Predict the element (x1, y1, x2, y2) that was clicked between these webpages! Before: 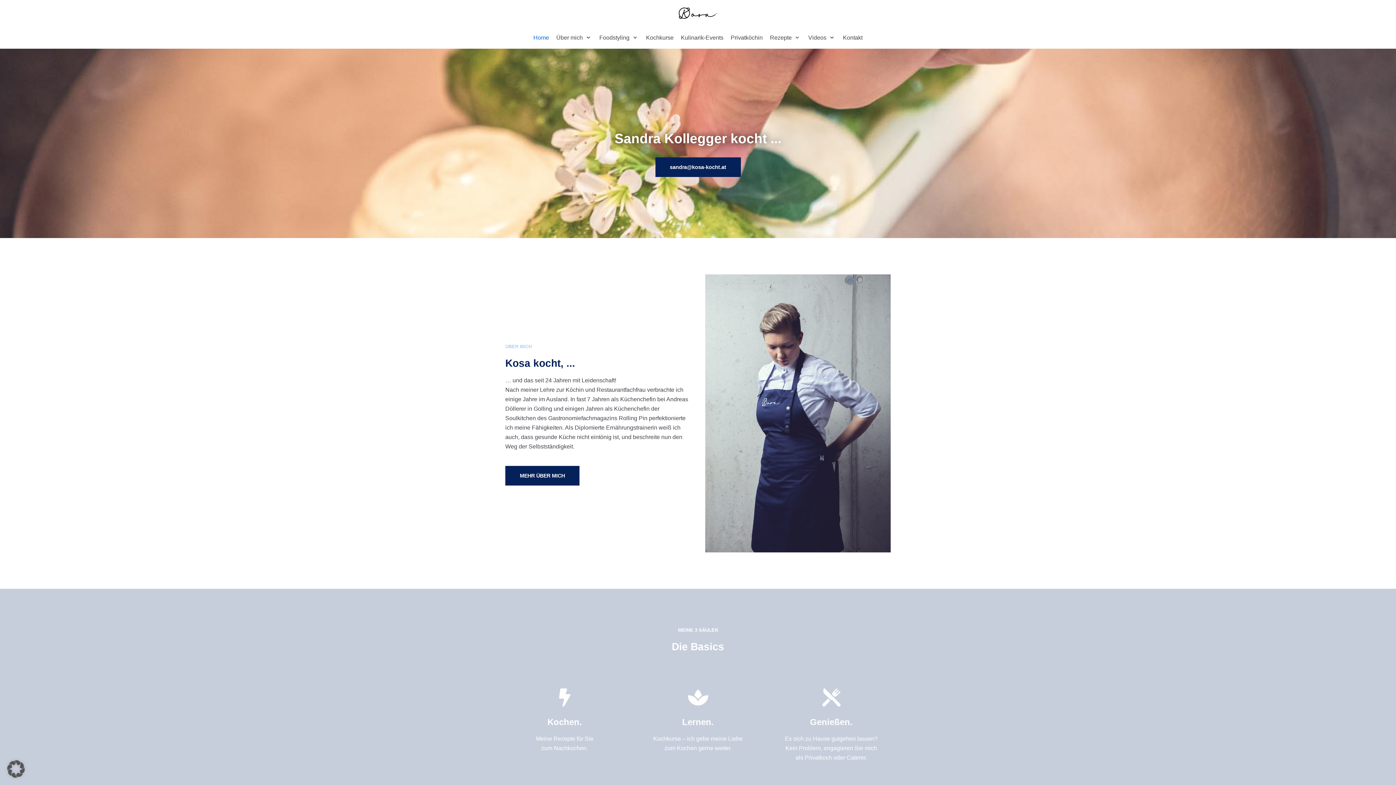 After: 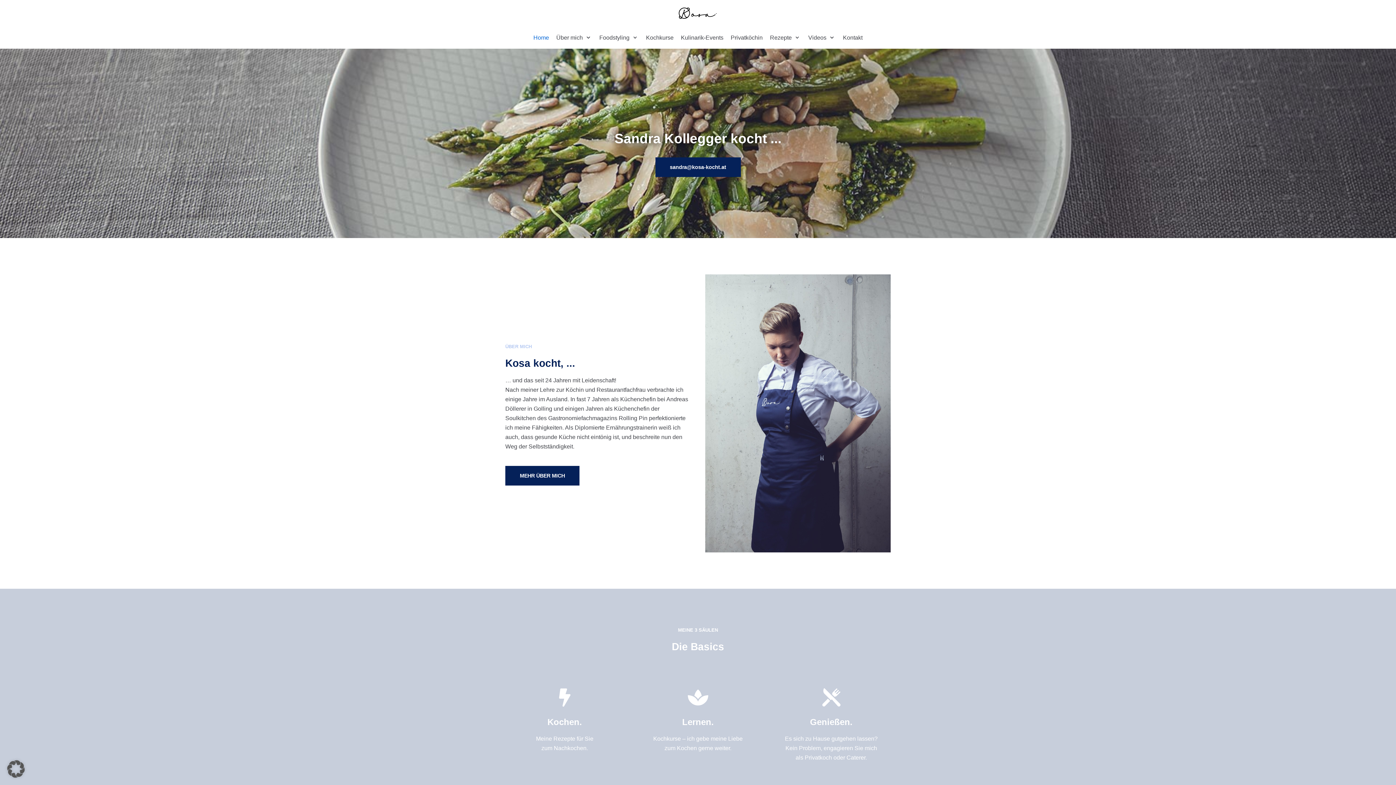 Action: bbox: (533, 33, 549, 42) label: Home